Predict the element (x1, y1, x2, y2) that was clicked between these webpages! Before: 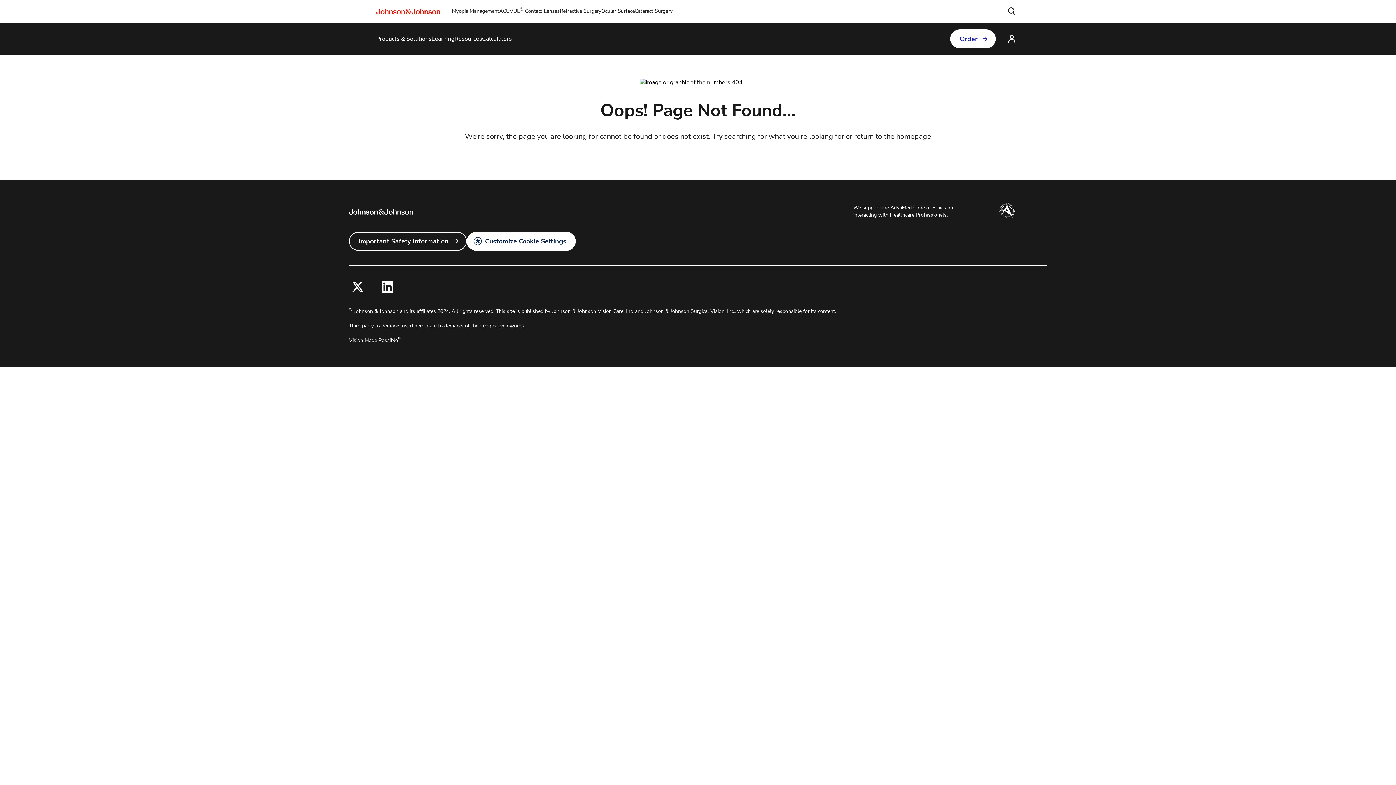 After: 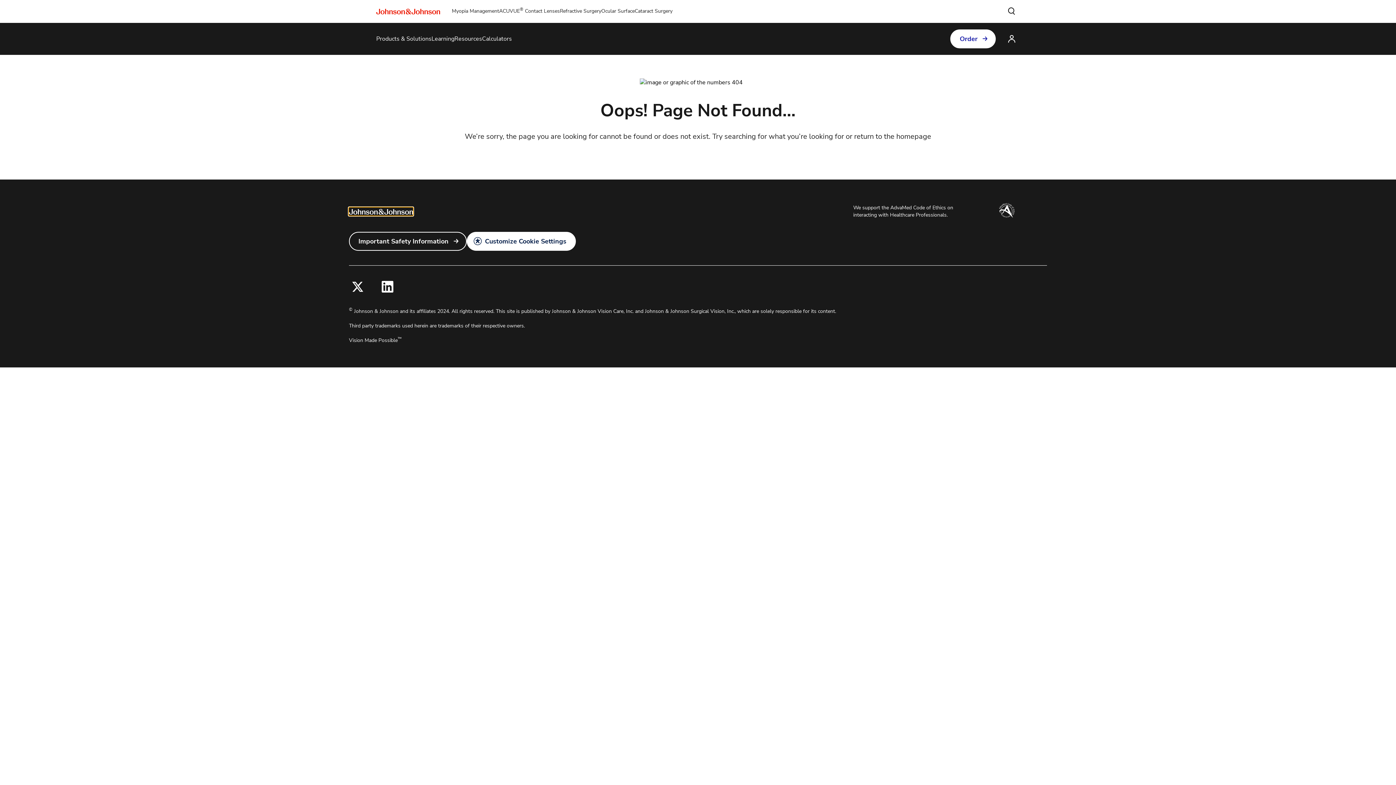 Action: bbox: (349, 207, 413, 215)